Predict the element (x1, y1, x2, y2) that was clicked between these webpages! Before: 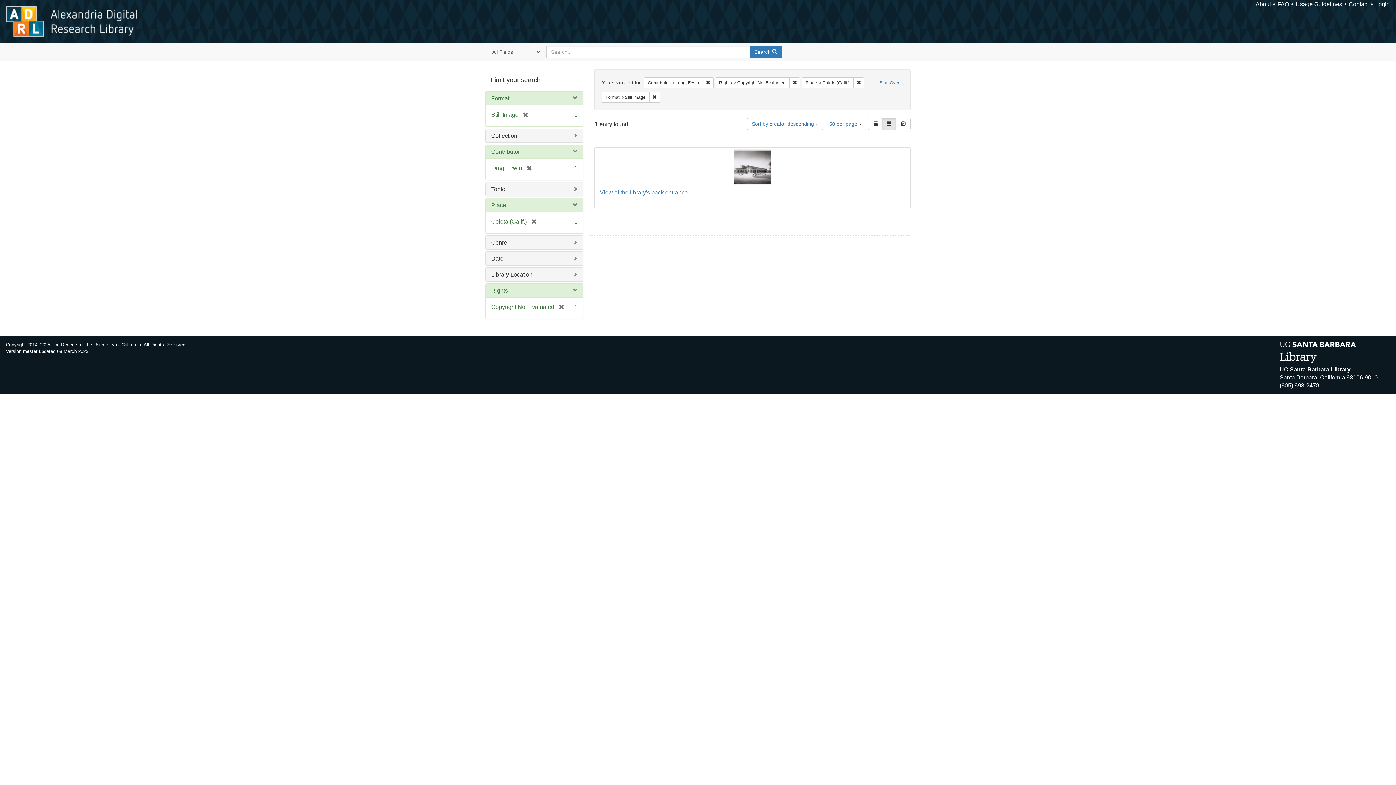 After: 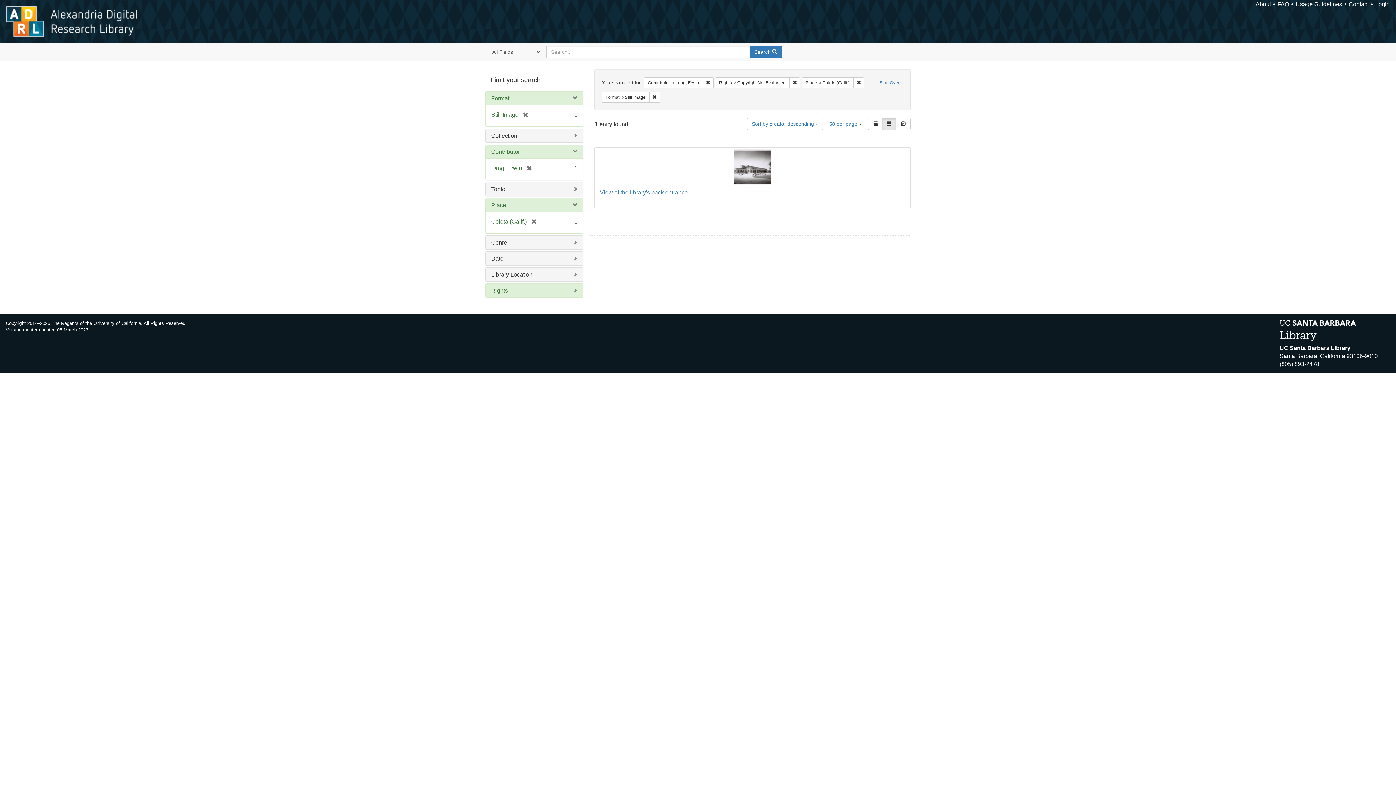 Action: label: Rights bbox: (491, 287, 508, 293)